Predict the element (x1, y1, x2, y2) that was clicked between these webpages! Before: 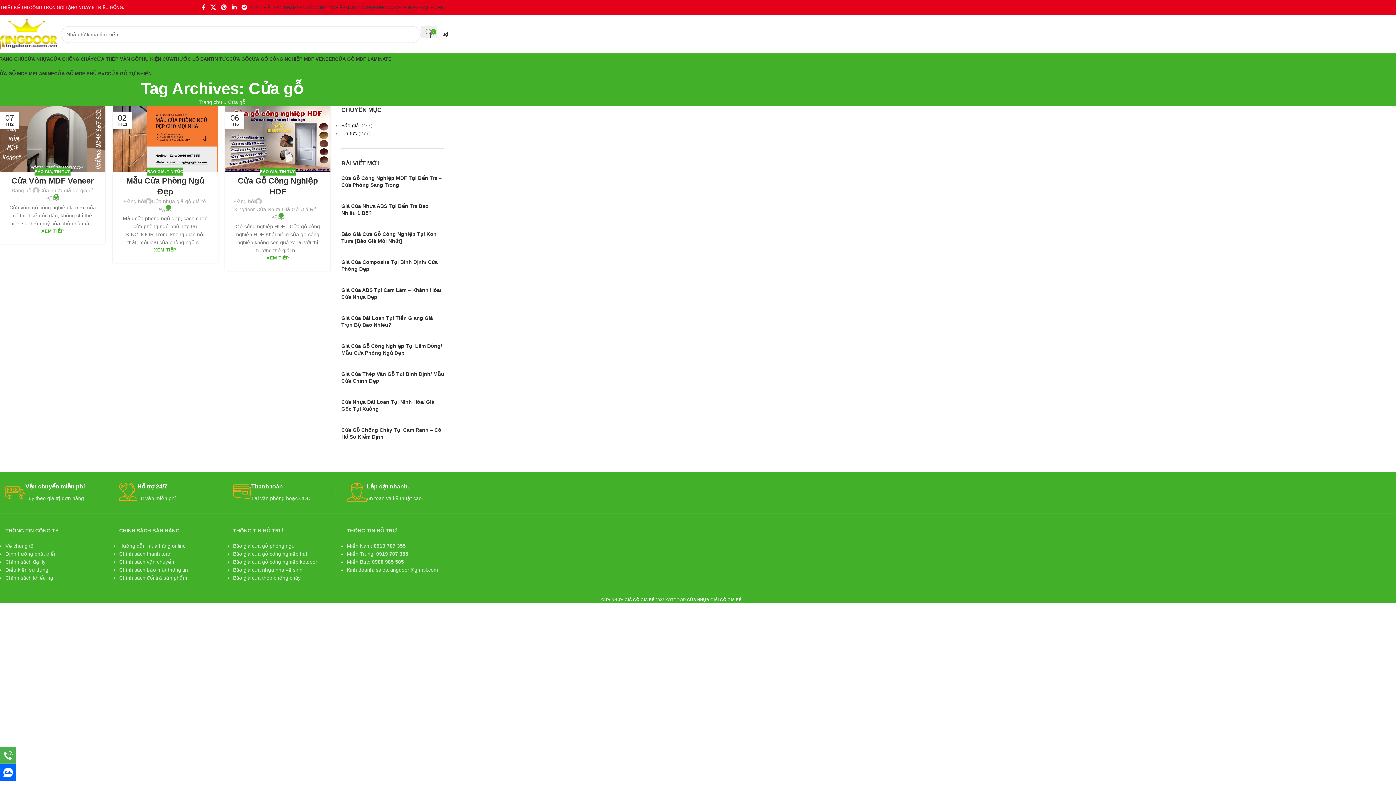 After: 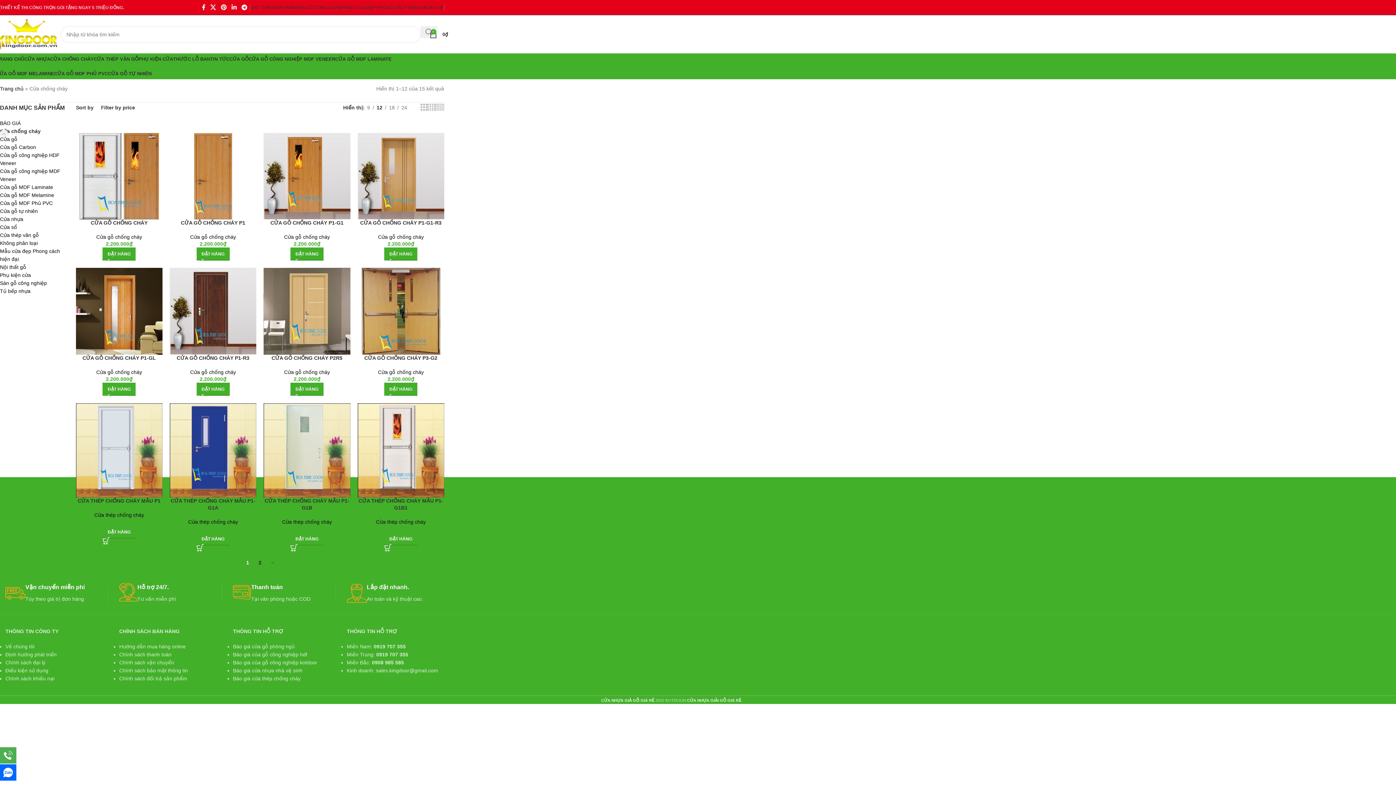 Action: bbox: (50, 51, 93, 66) label: CỬA CHỐNG CHÁY